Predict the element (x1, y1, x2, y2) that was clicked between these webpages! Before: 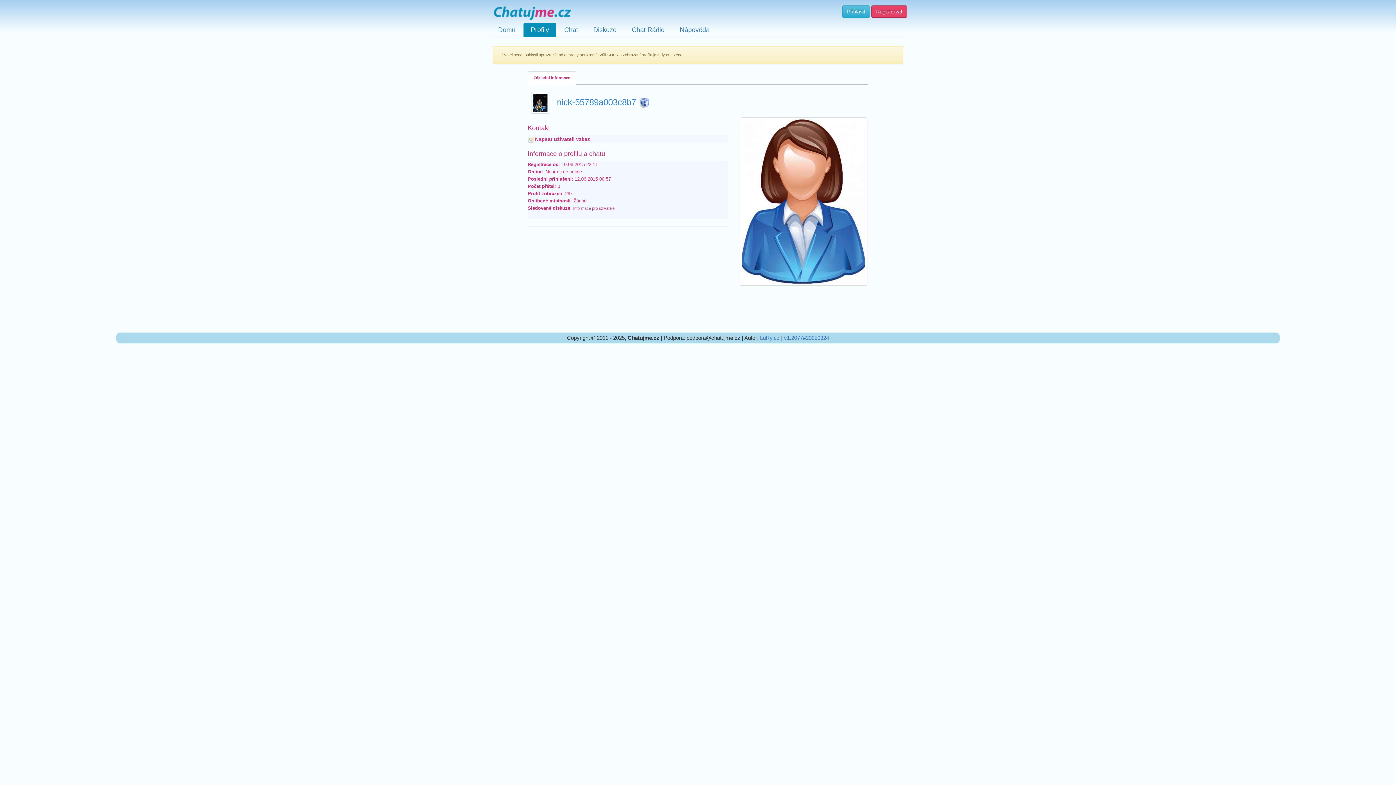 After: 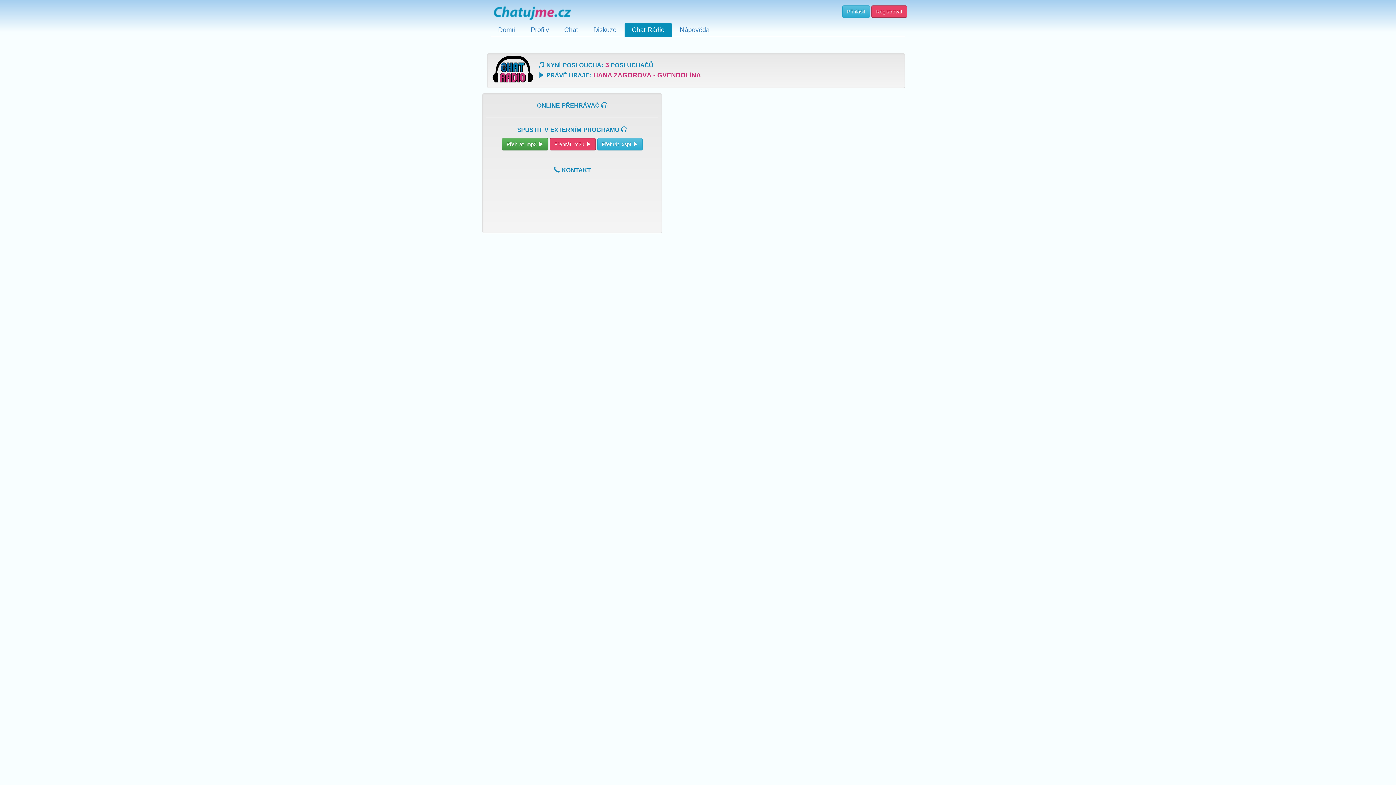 Action: bbox: (624, 22, 672, 36) label: Chat Rádio